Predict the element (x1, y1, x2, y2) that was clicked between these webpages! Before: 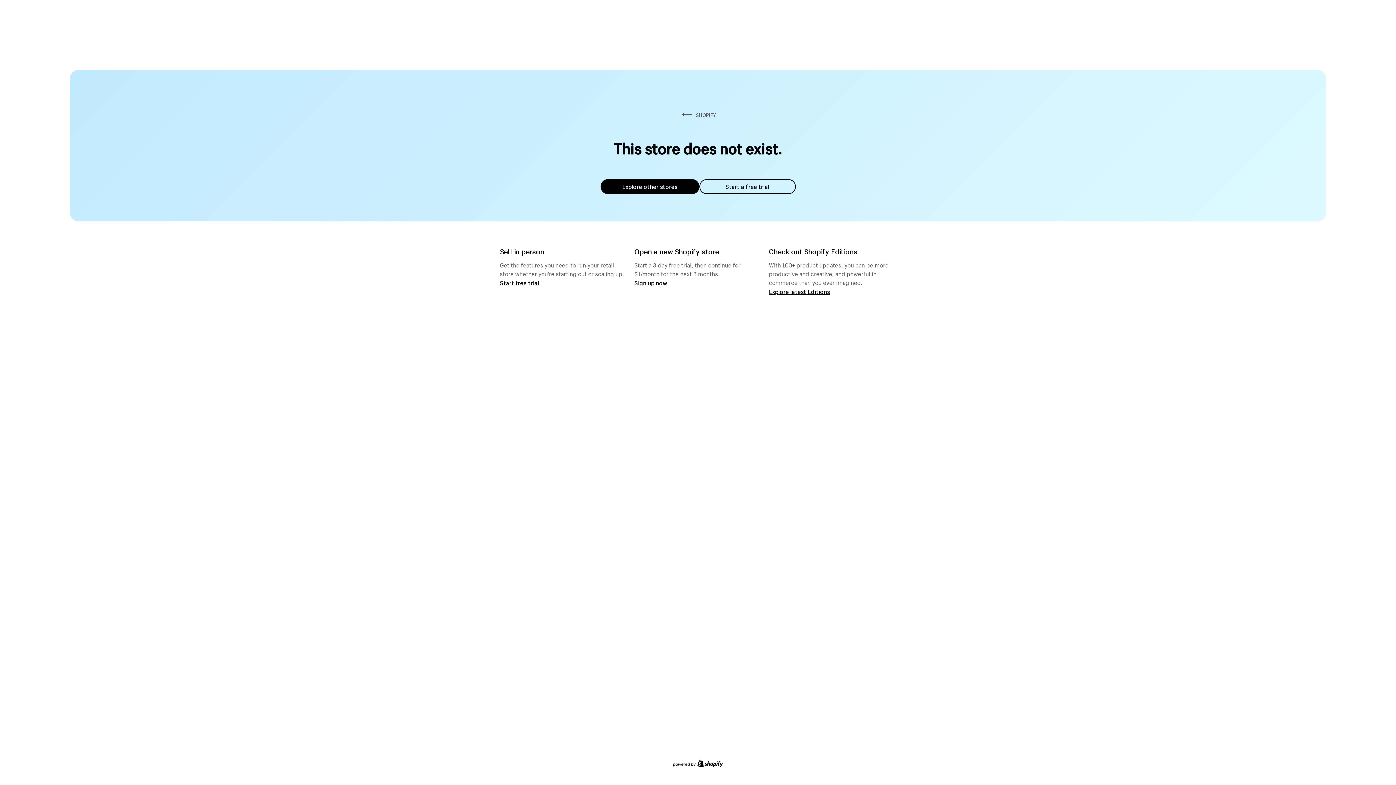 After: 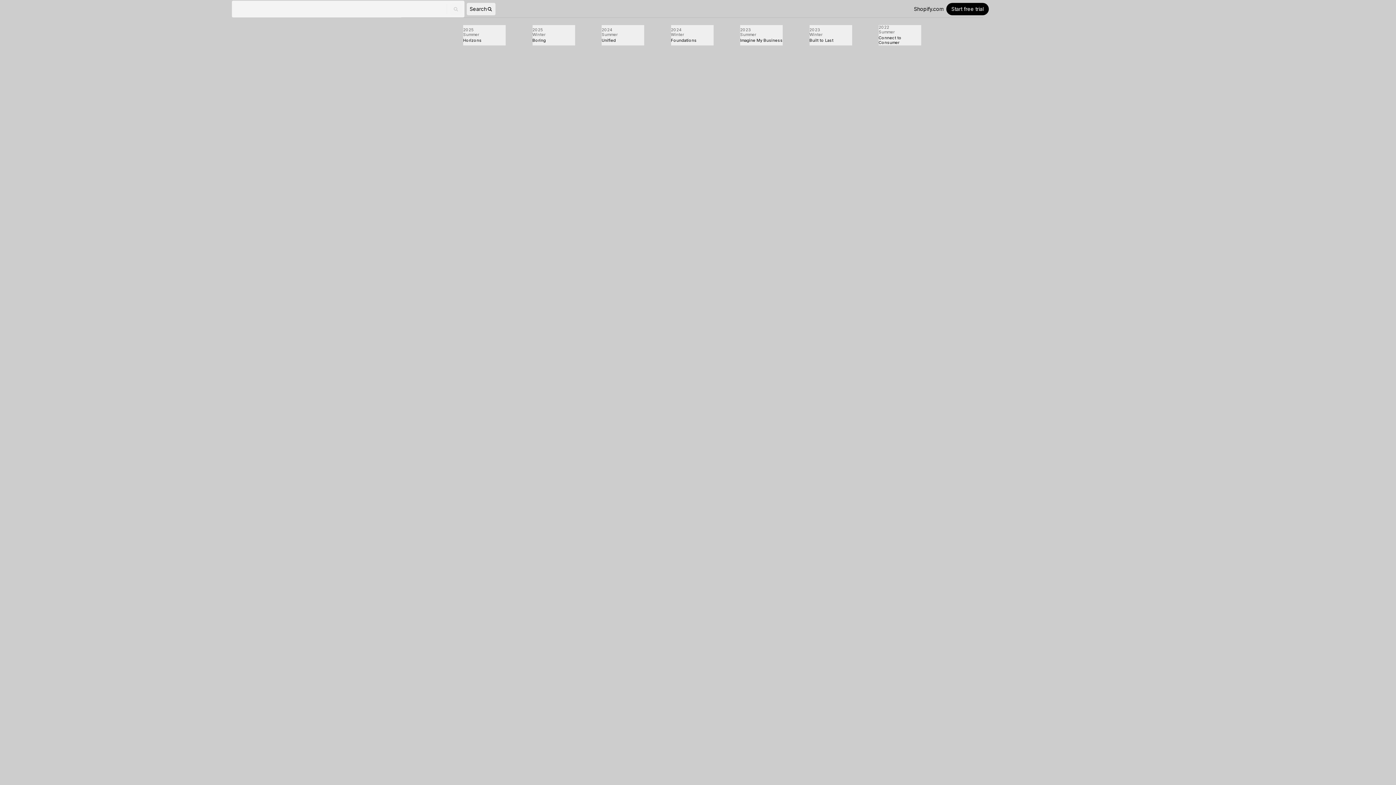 Action: bbox: (769, 287, 830, 295) label: Explore latest Editions